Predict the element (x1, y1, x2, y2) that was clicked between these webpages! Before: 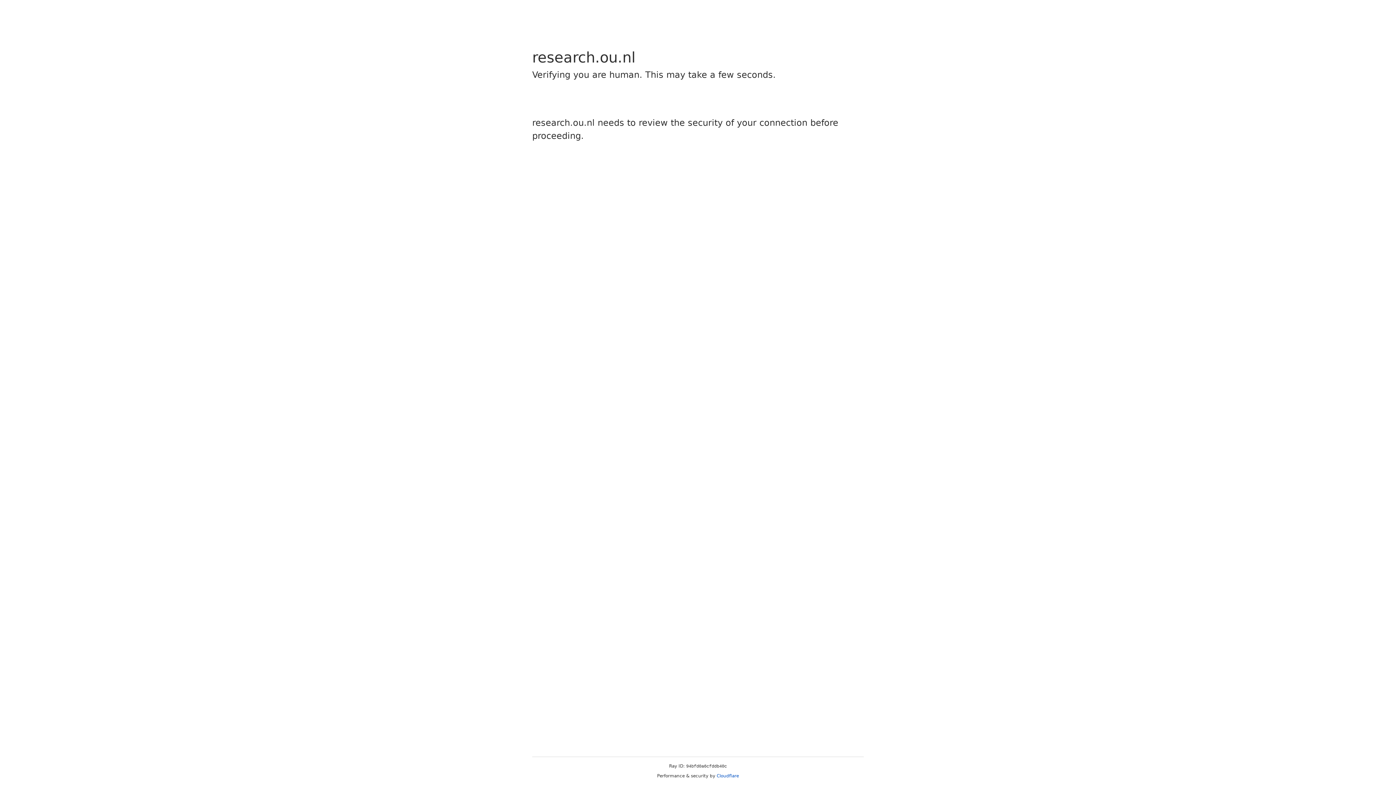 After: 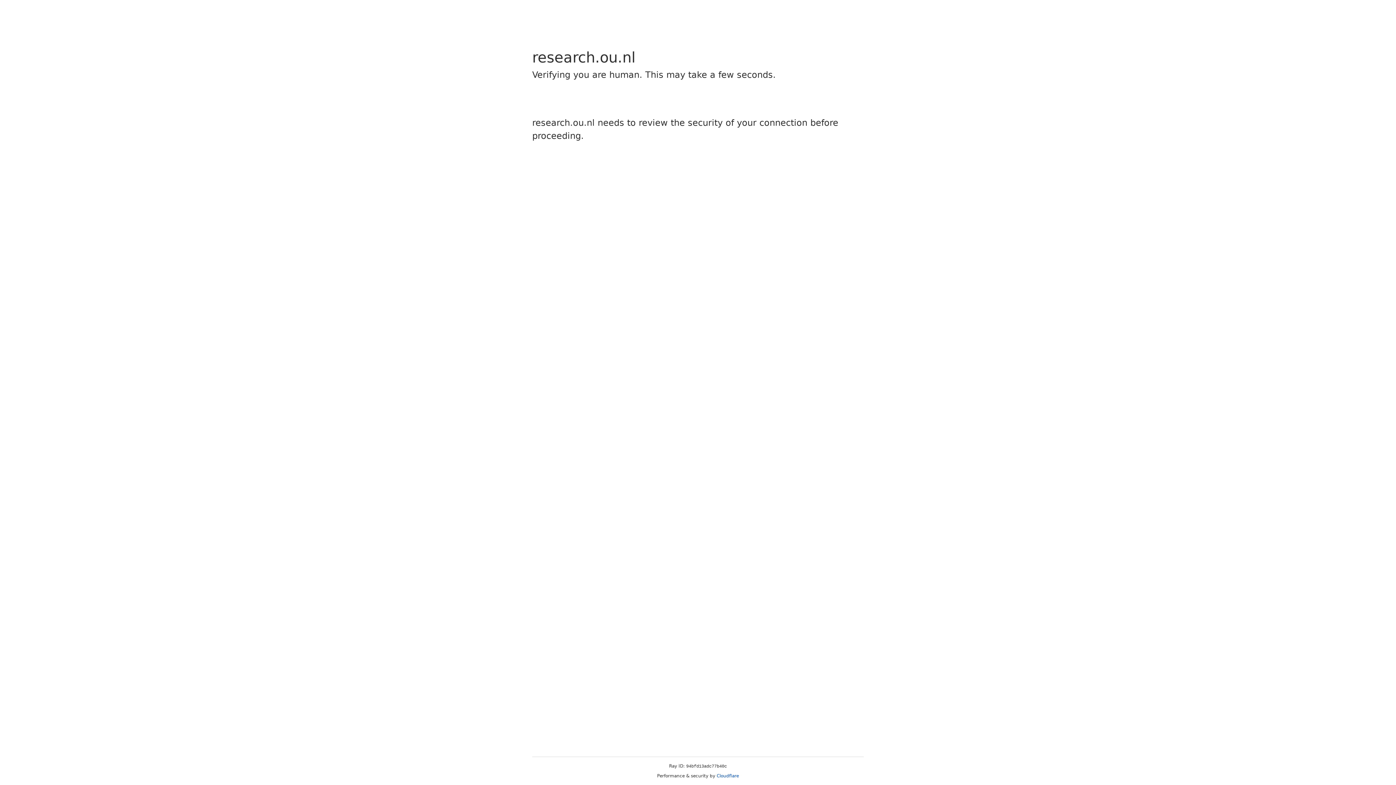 Action: bbox: (716, 773, 739, 778) label: Cloudflare